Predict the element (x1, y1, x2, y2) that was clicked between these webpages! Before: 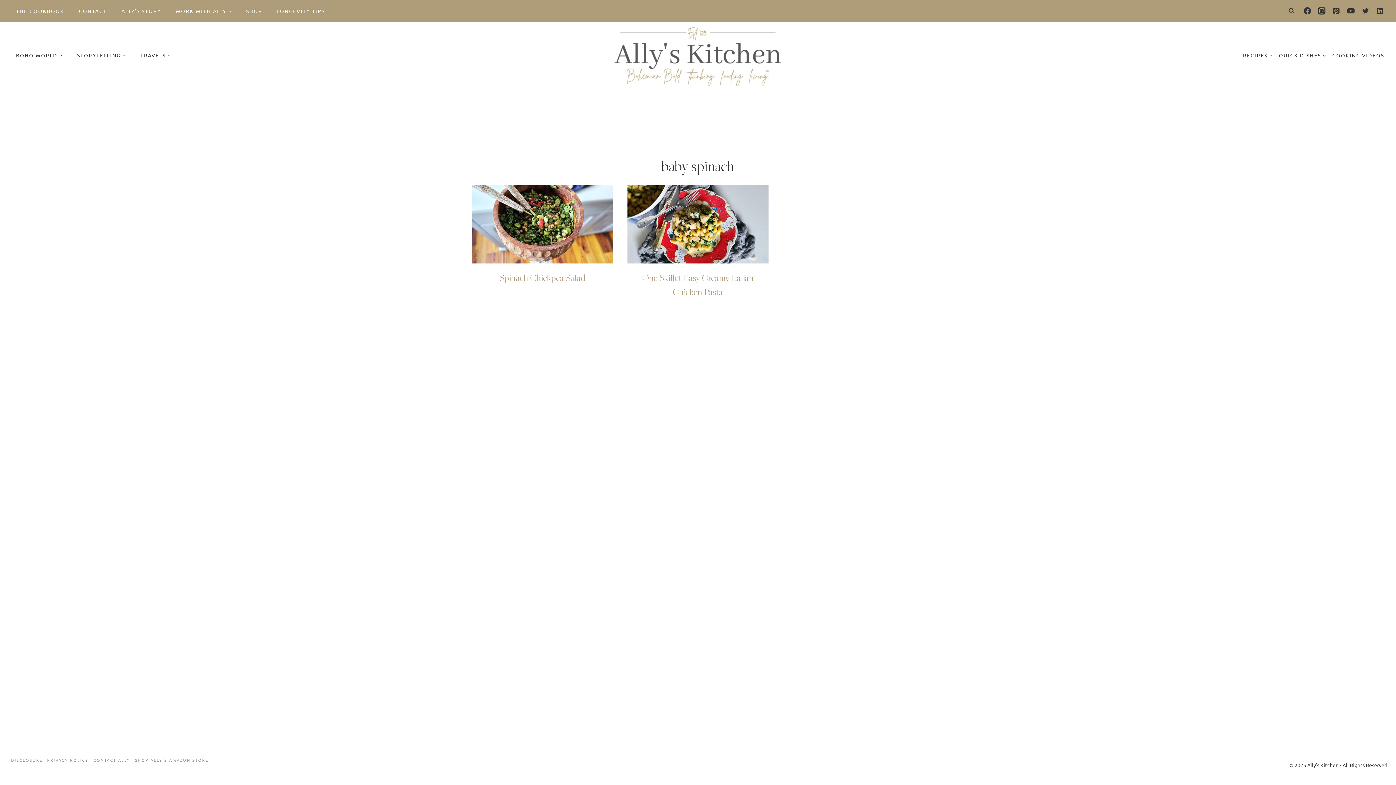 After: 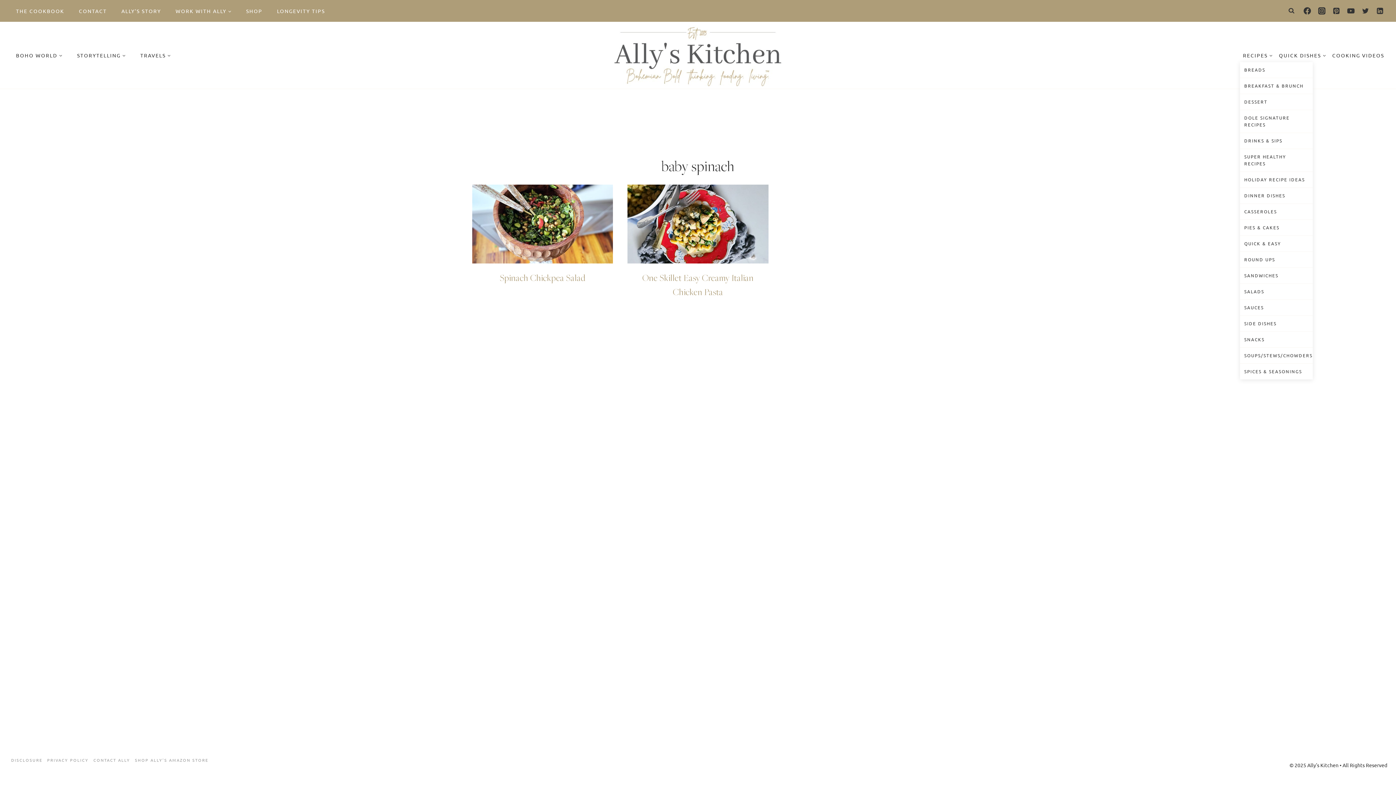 Action: bbox: (1240, 47, 1276, 62) label: RECIPES